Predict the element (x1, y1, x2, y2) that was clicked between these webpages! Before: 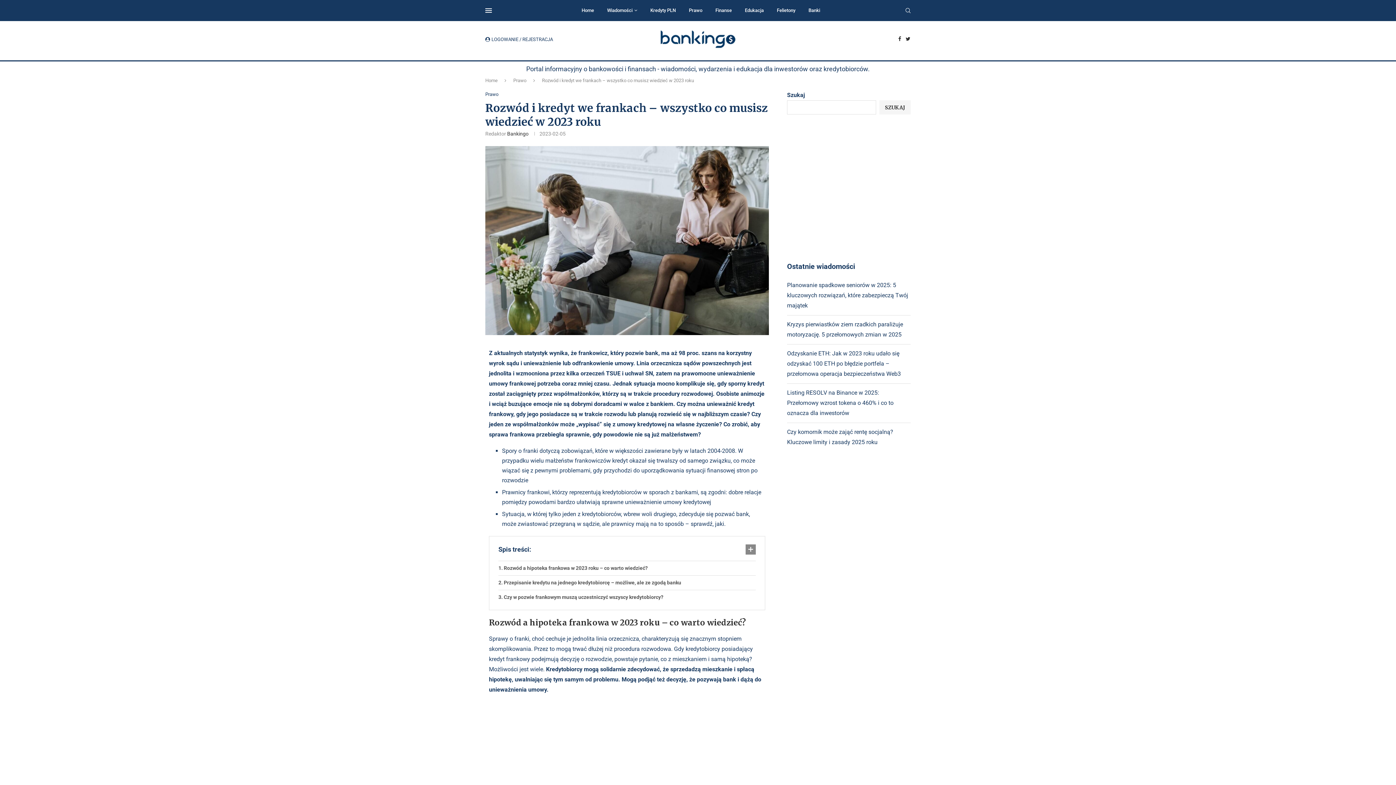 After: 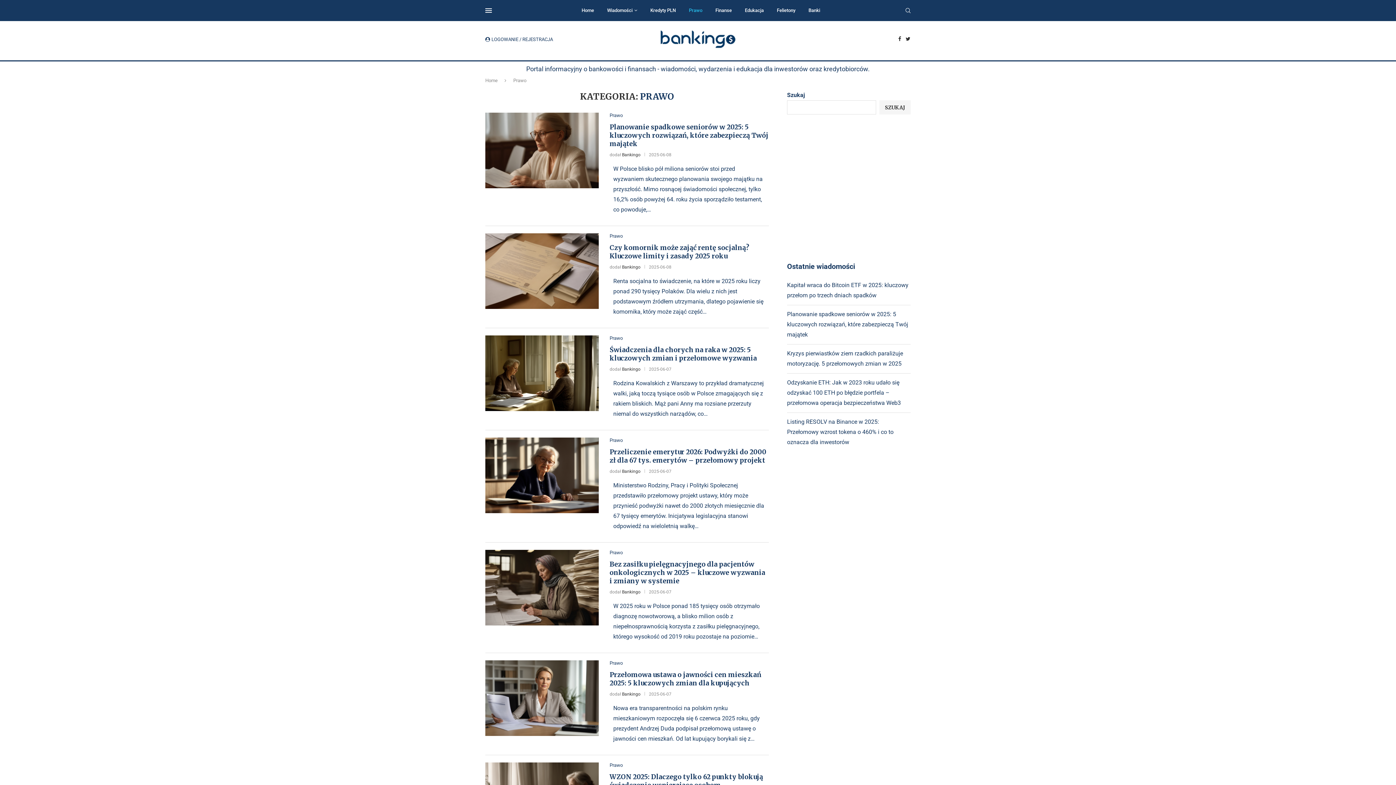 Action: bbox: (689, 0, 702, 21) label: Prawo